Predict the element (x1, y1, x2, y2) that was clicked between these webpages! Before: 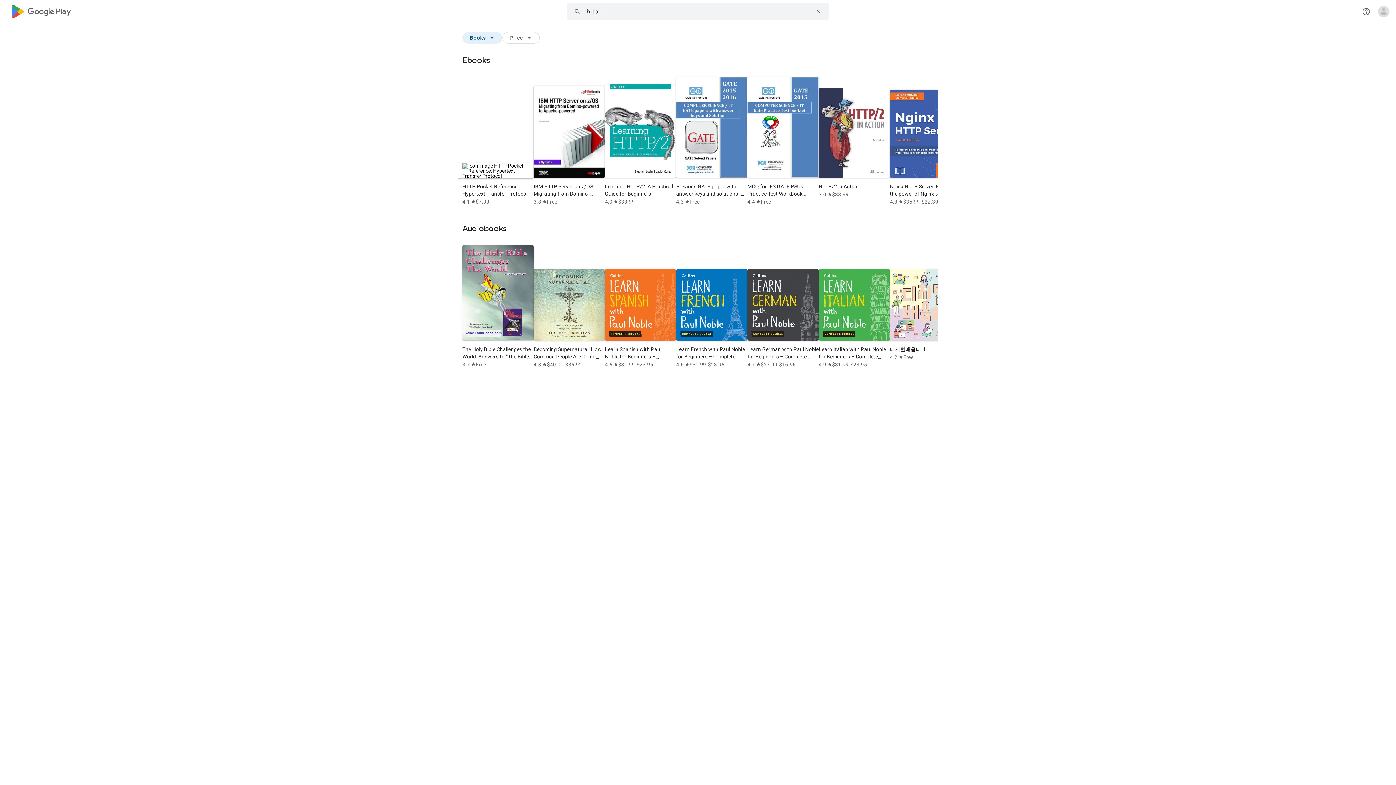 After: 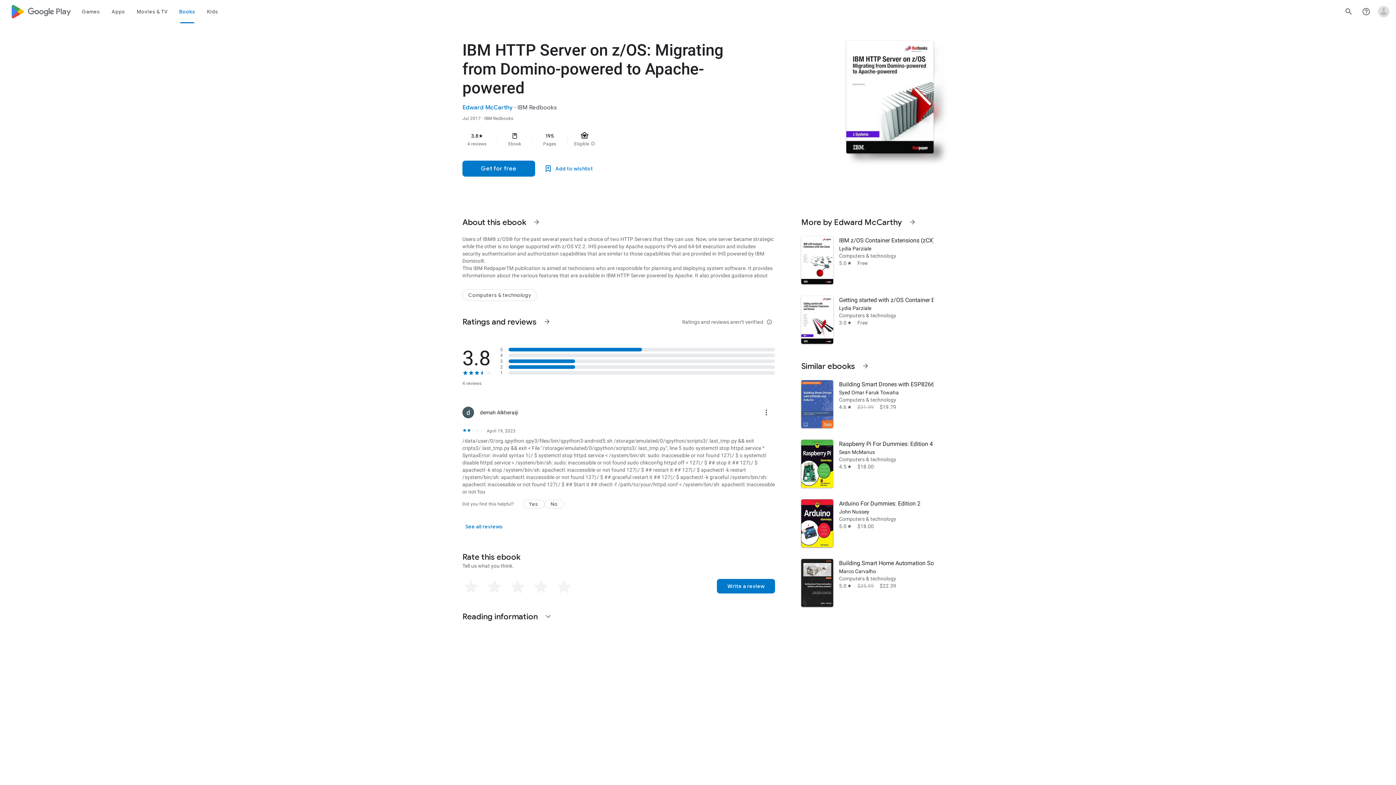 Action: bbox: (533, 85, 605, 208) label: IBM HTTP Server on z/OS: Migrating from Domino-powered to Apache-powered
3.8
star
Free